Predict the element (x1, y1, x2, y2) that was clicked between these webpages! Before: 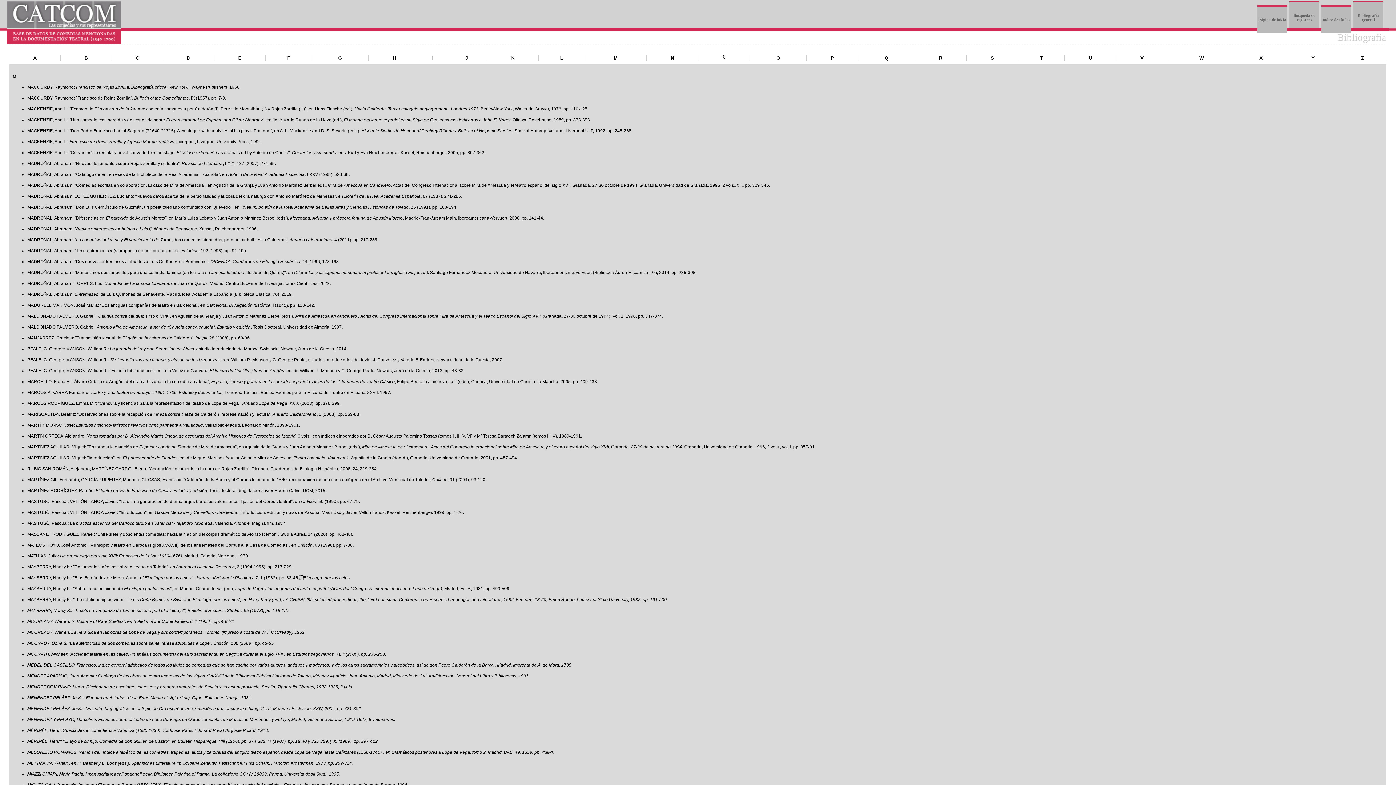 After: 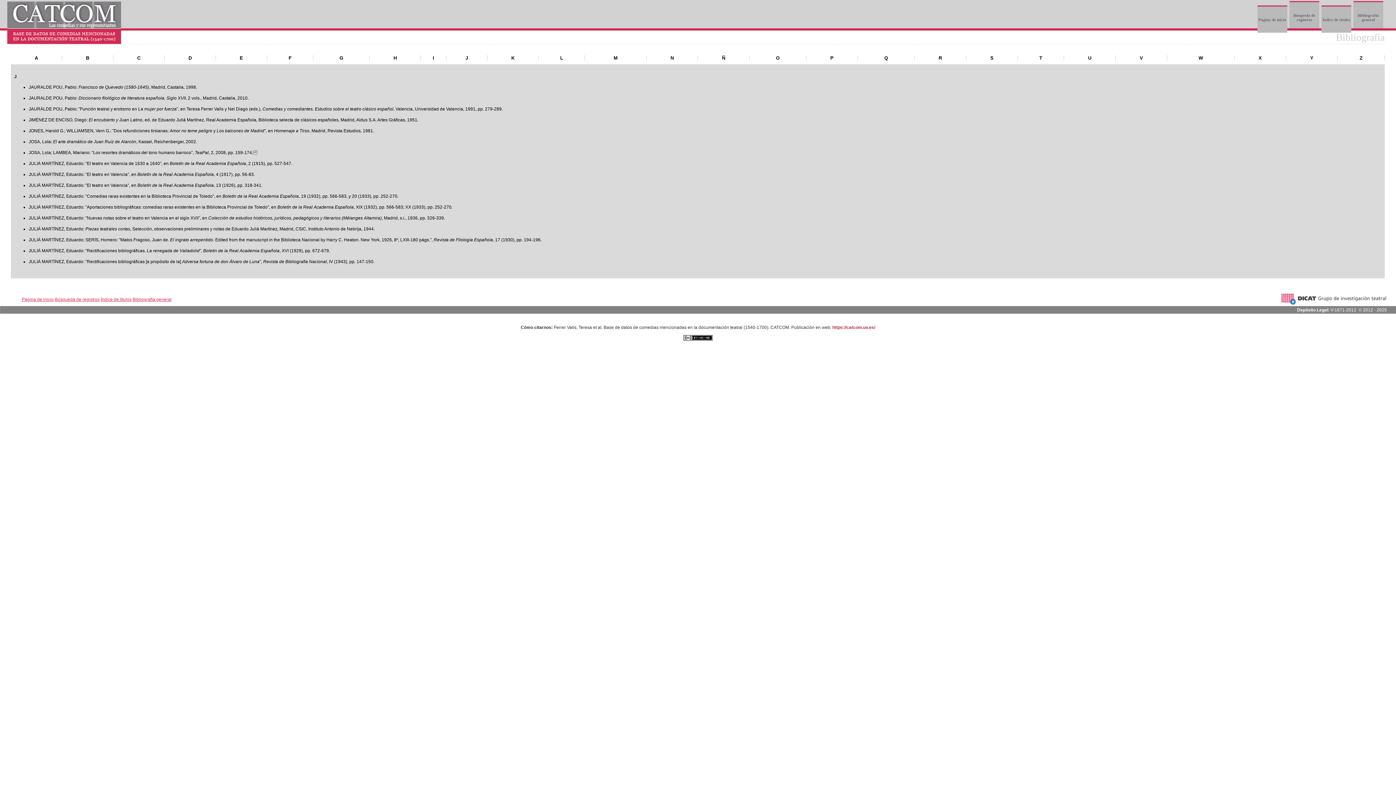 Action: bbox: (446, 55, 487, 60) label: J